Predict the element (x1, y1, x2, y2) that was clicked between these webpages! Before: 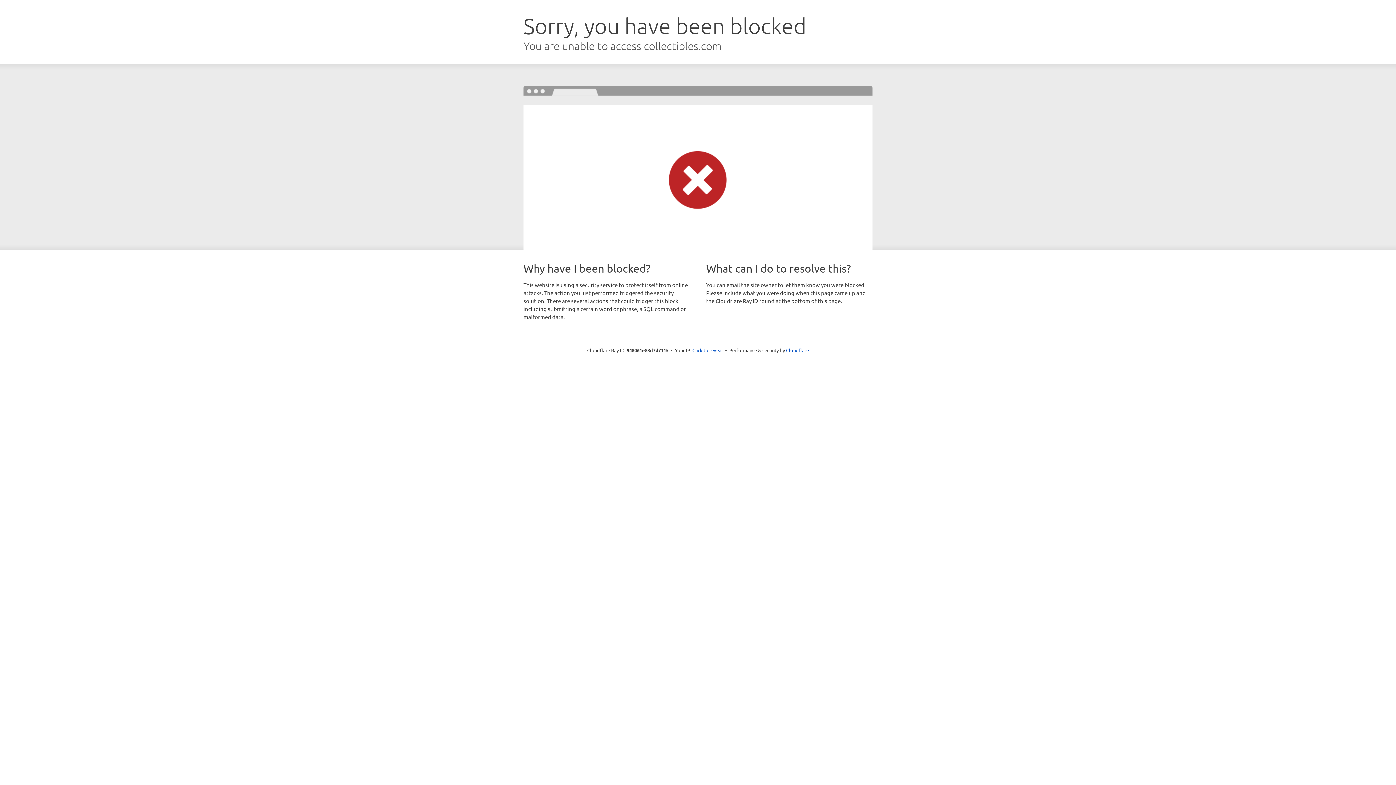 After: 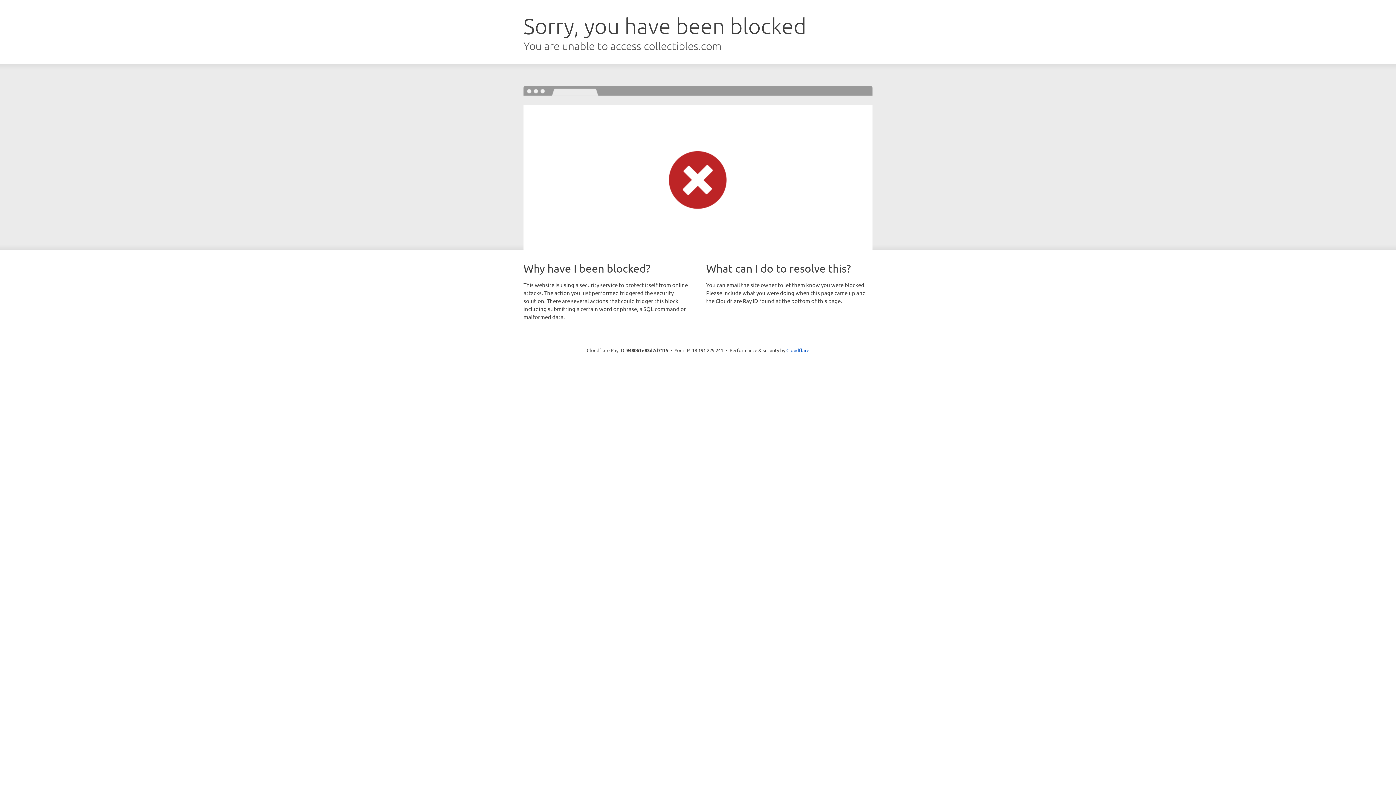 Action: label: Click to reveal bbox: (692, 346, 723, 353)